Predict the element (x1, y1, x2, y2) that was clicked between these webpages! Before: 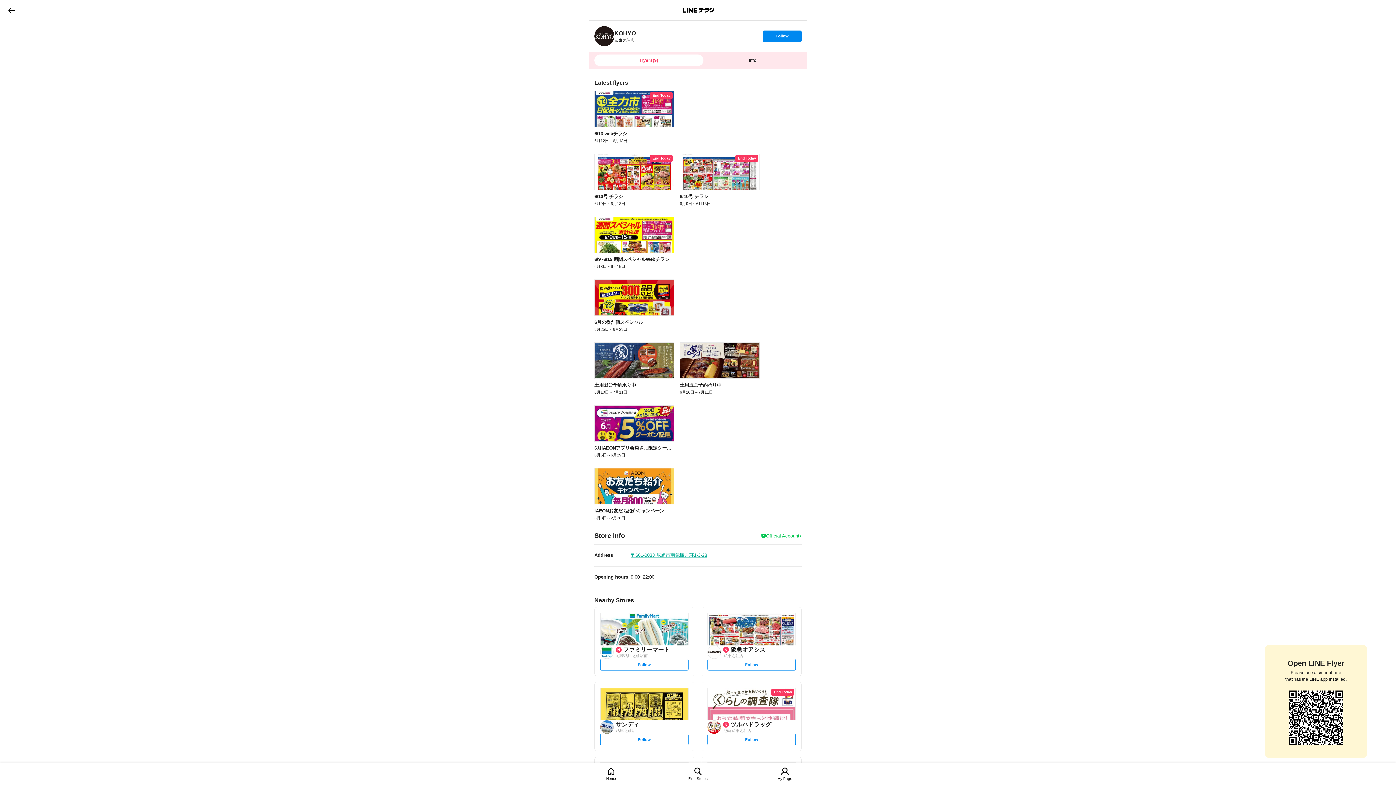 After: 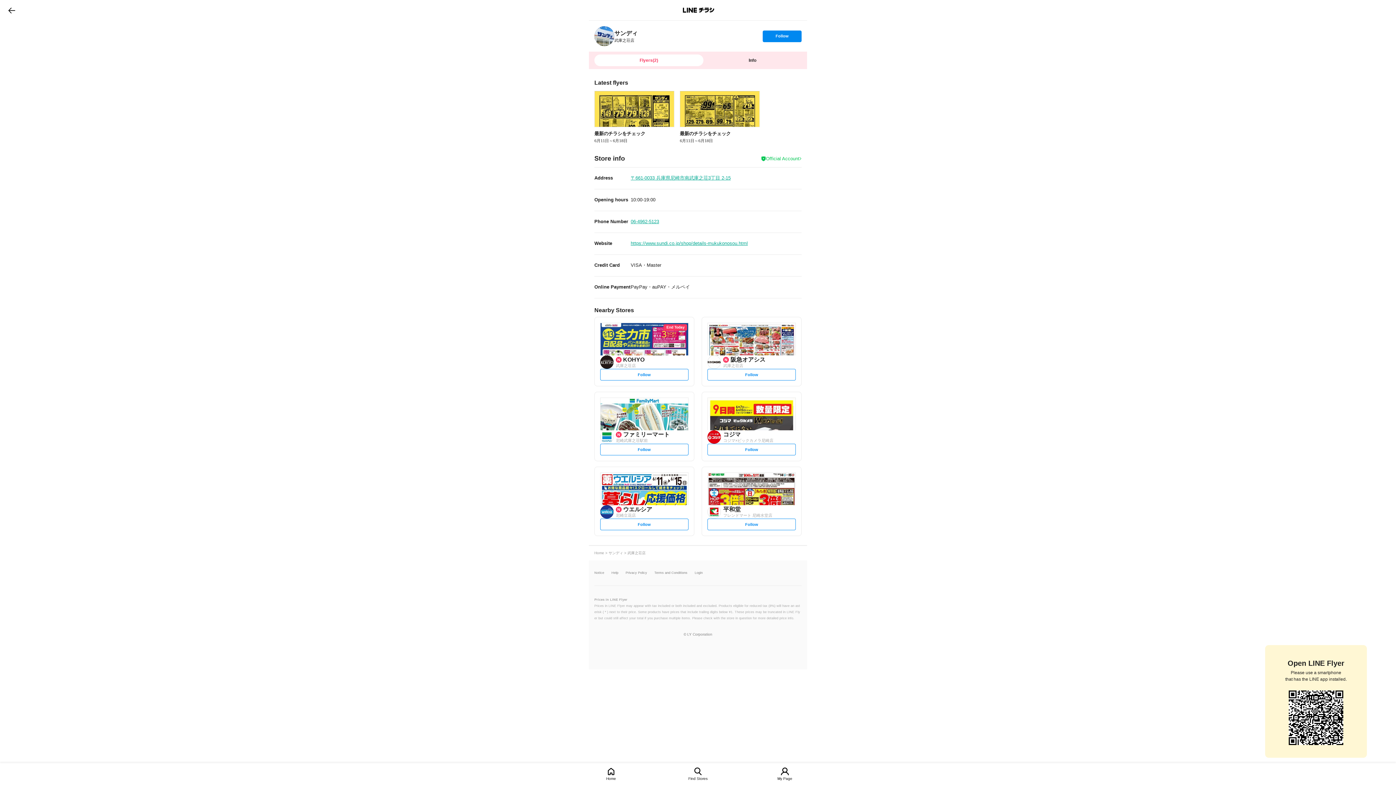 Action: bbox: (600, 720, 613, 734)